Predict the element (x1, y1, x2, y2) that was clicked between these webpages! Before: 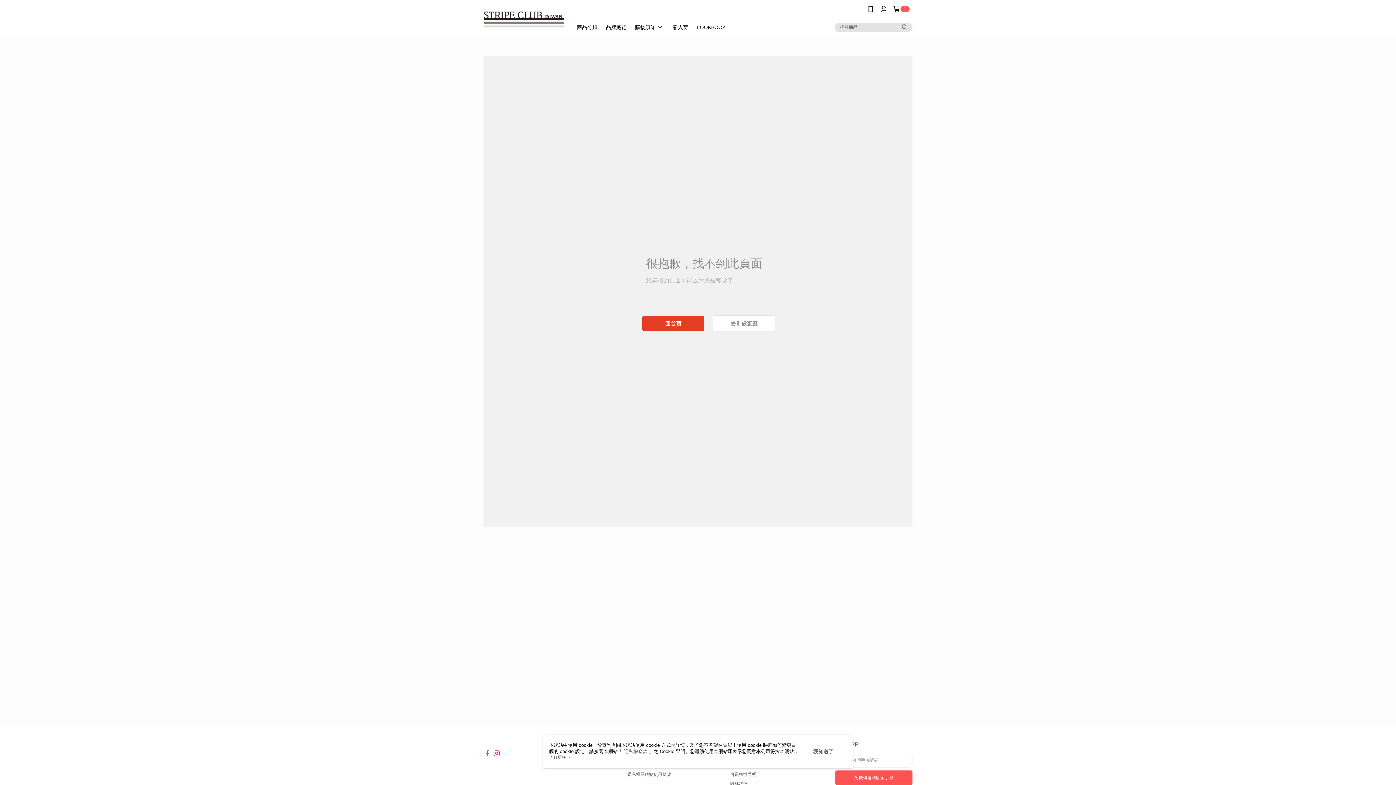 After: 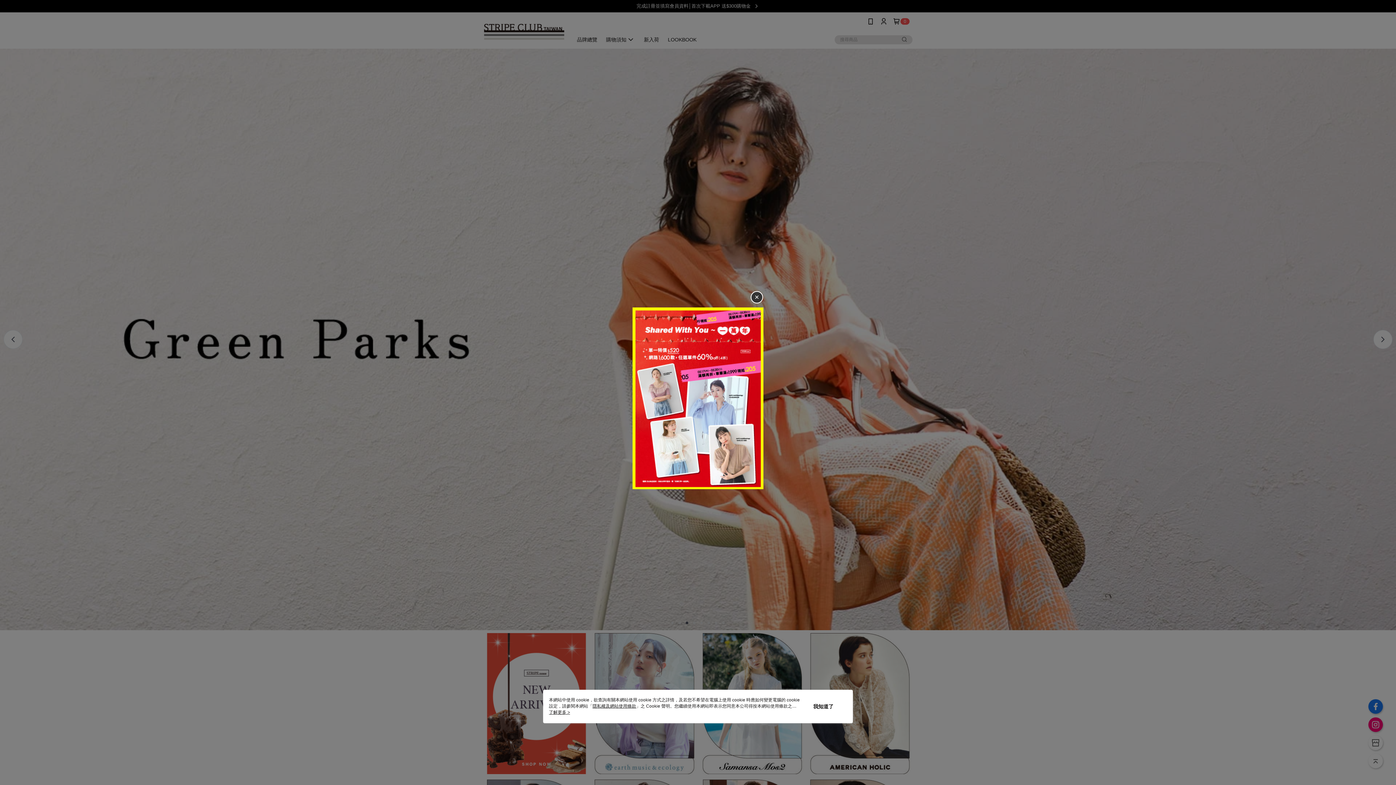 Action: label: 回首頁 bbox: (642, 316, 704, 331)